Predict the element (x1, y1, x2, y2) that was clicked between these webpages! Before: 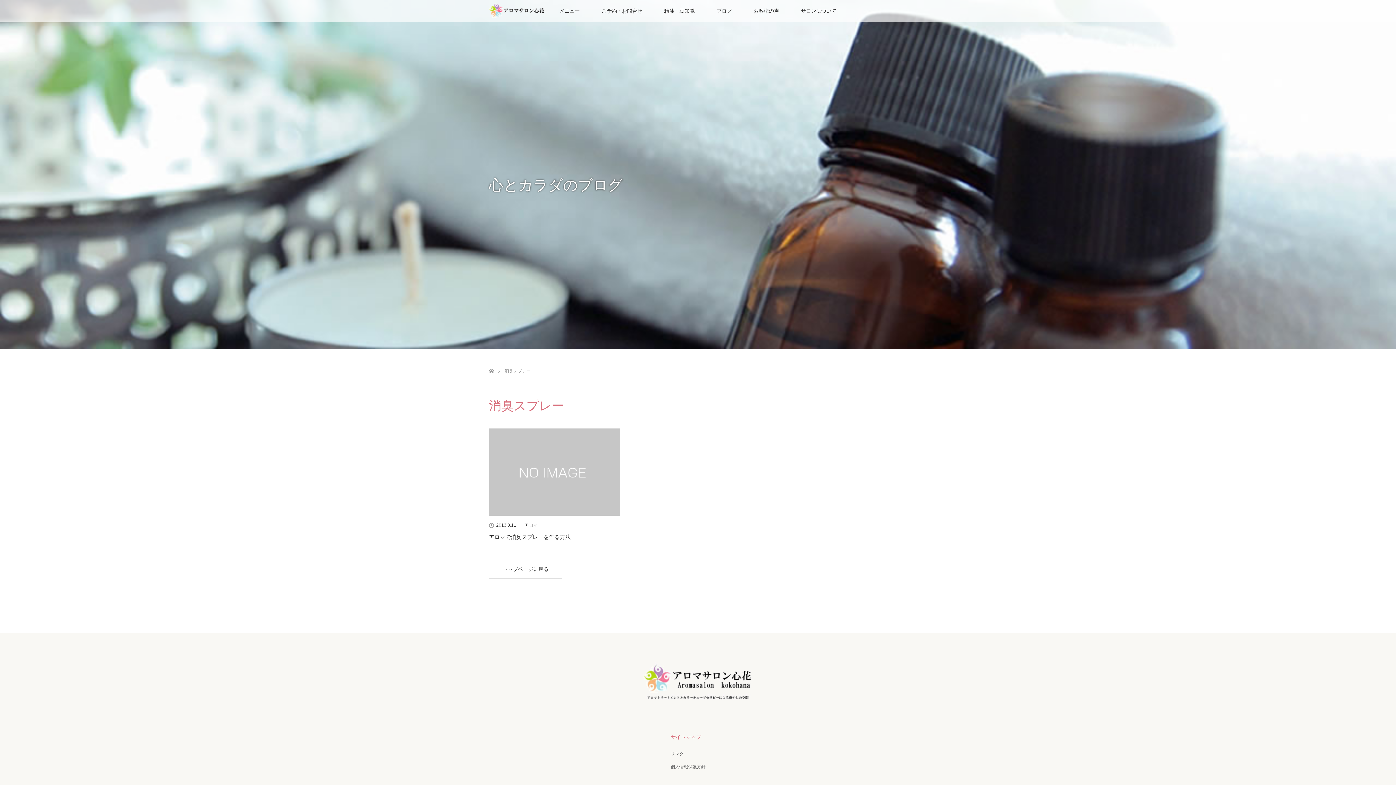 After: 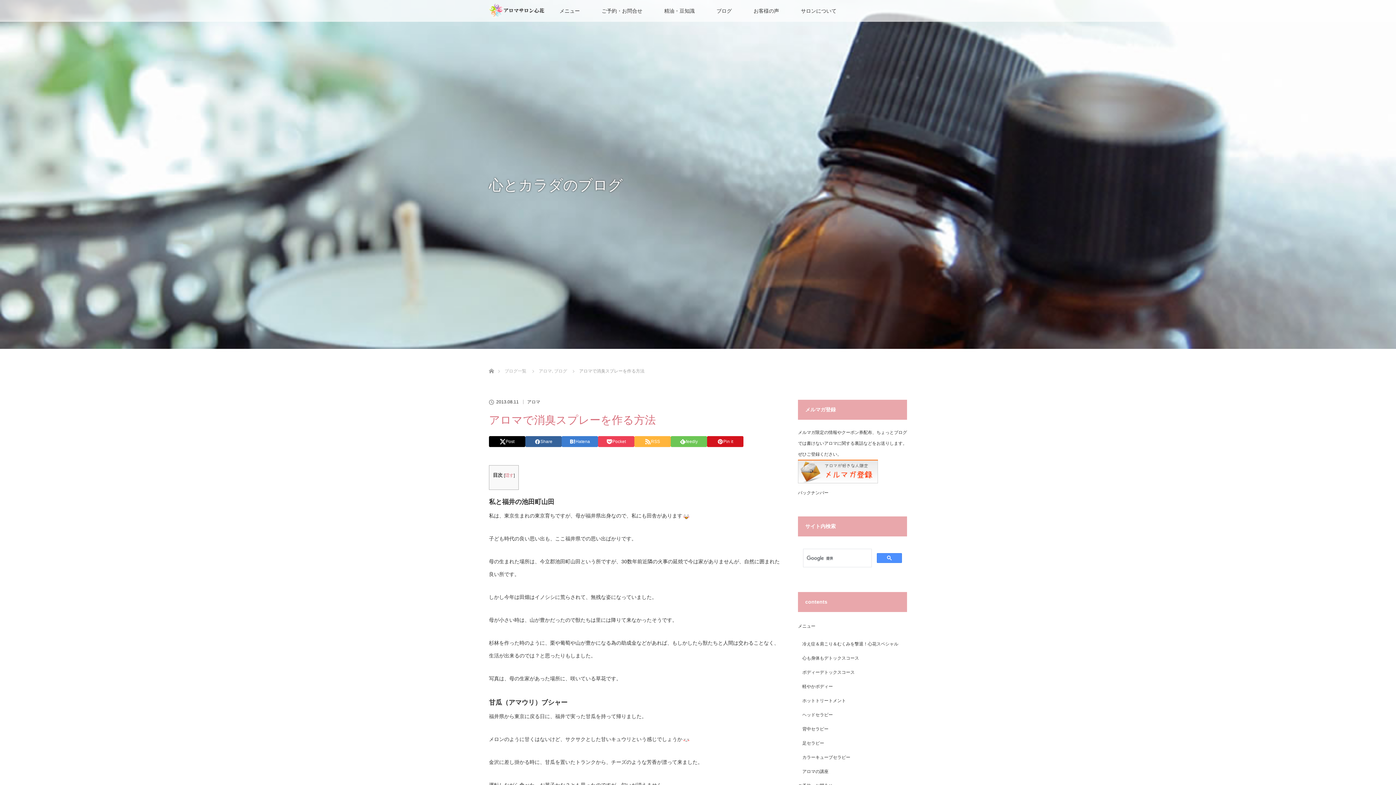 Action: label: アロマで消臭スプレーを作る方法 bbox: (489, 533, 620, 541)